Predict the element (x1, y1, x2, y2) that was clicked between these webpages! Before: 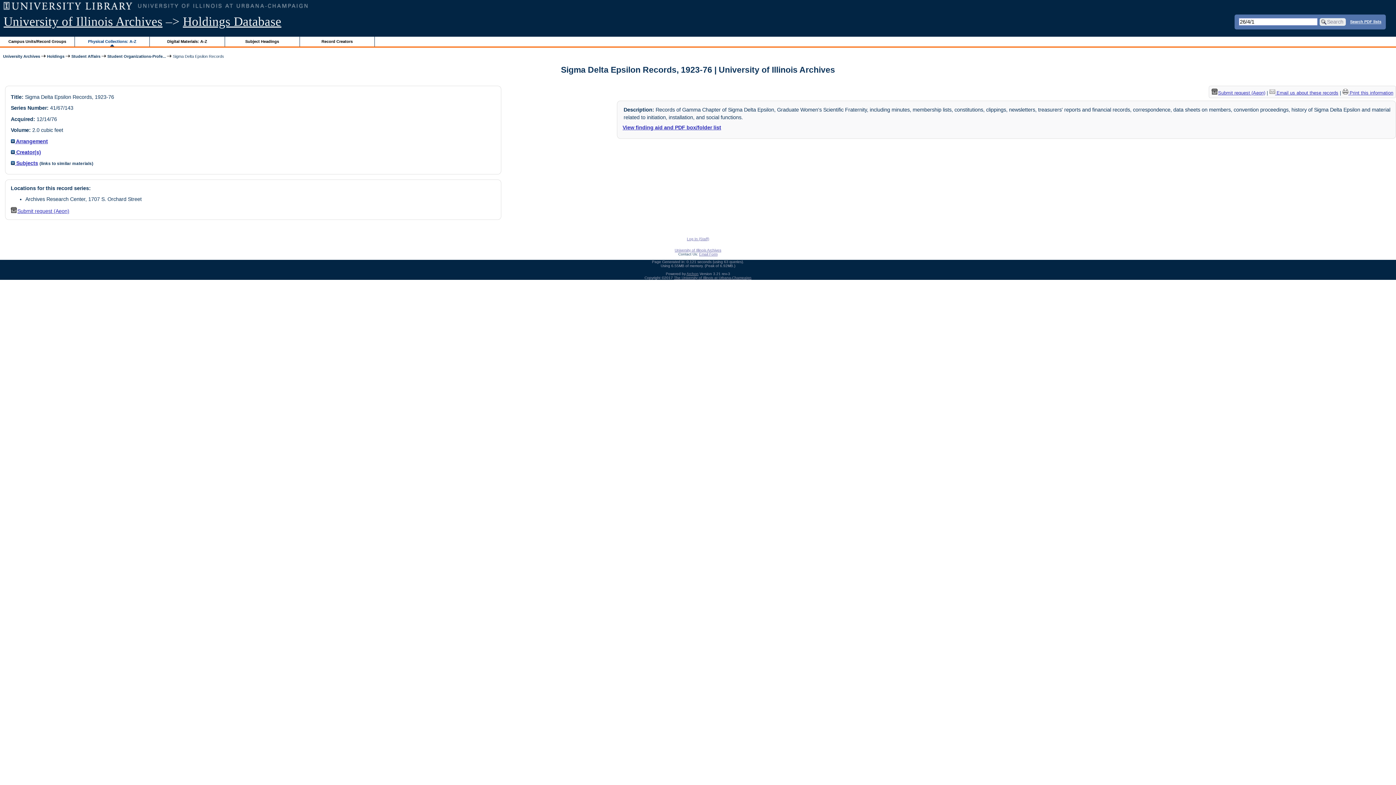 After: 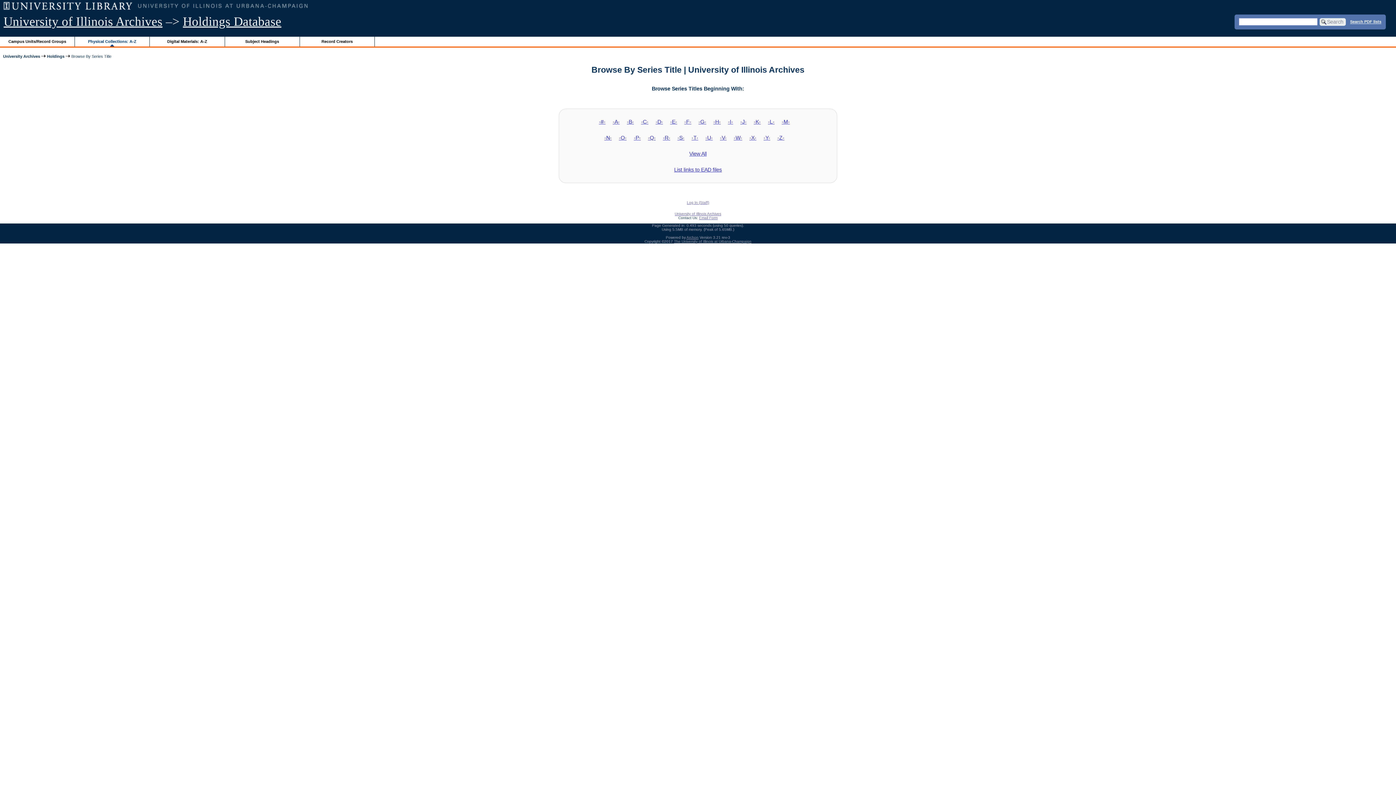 Action: bbox: (88, 39, 136, 43) label: Physical Collections: A-Z